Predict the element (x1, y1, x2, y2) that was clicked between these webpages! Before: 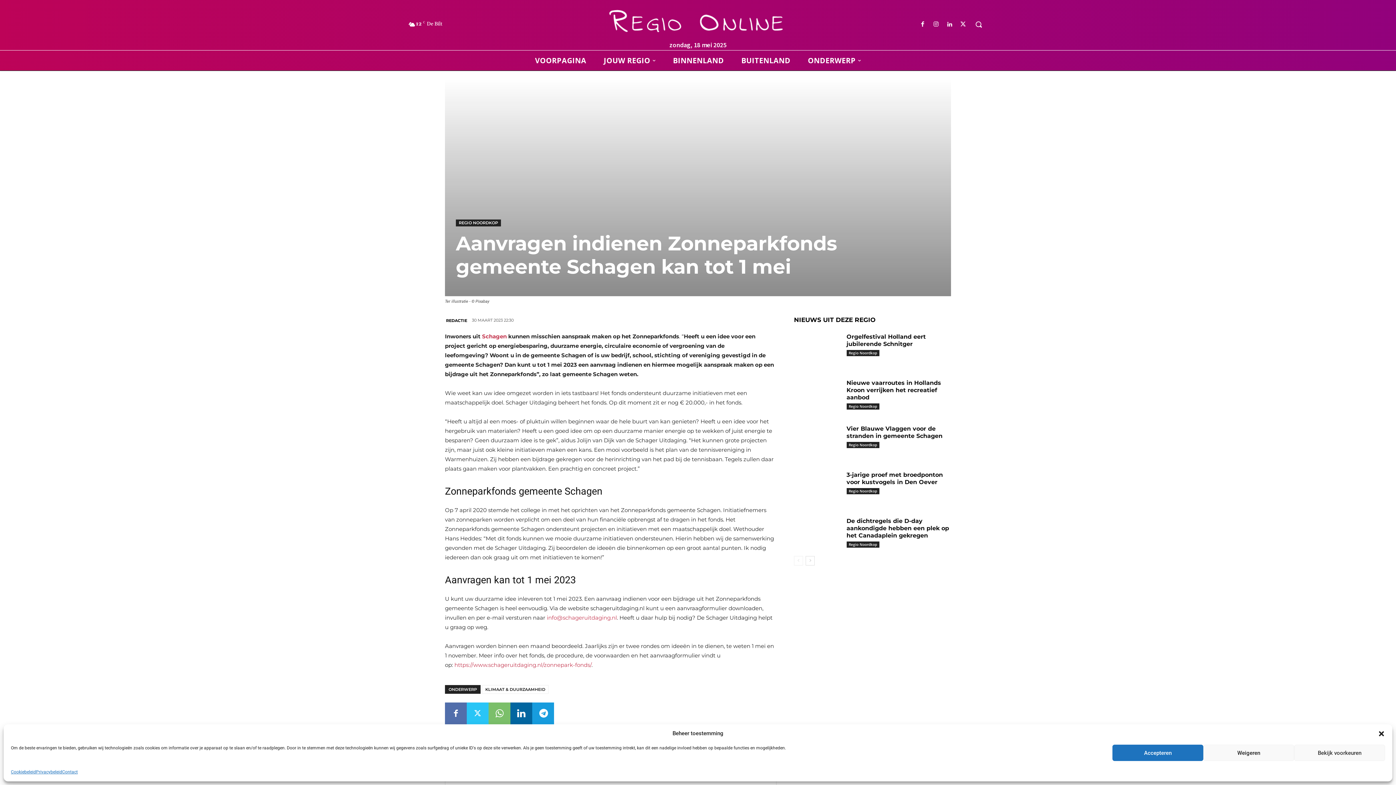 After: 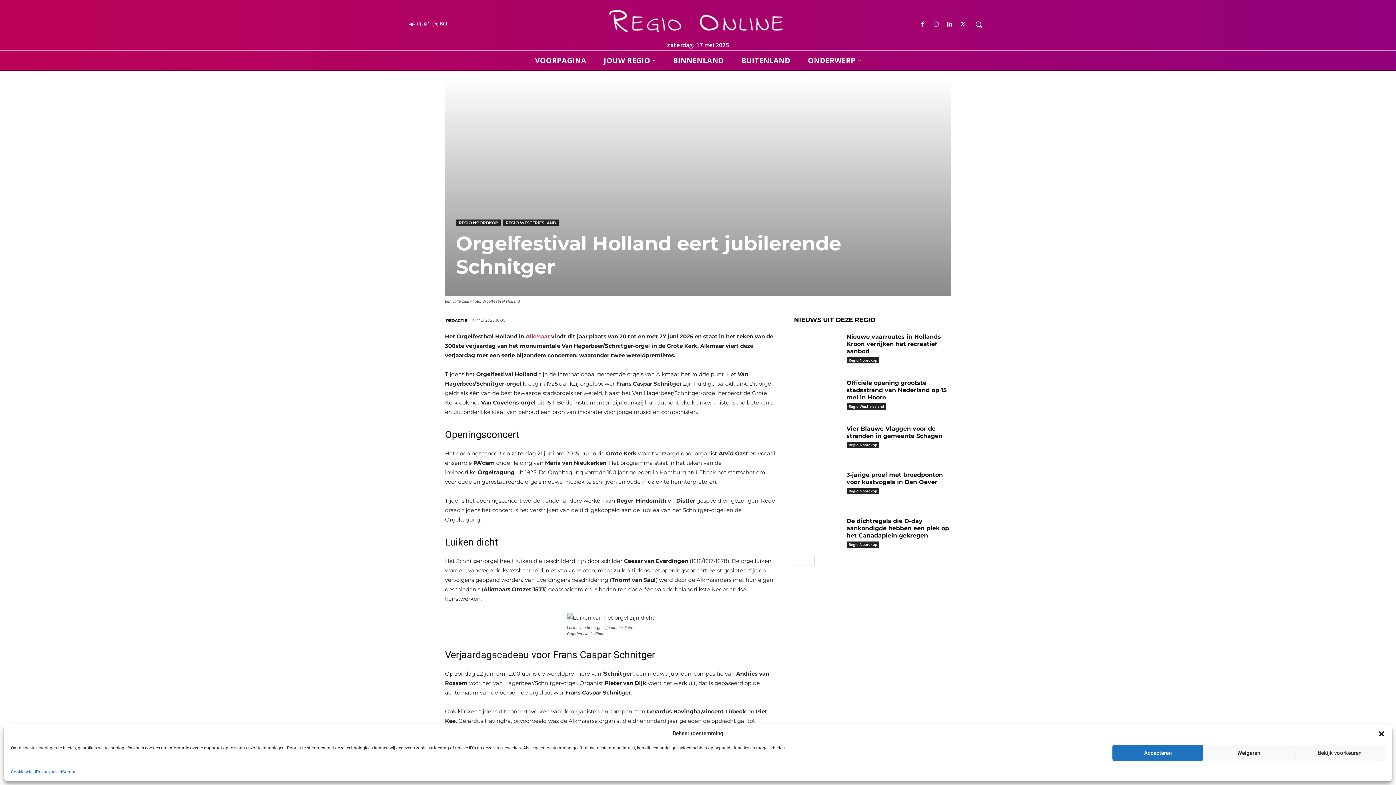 Action: bbox: (794, 331, 841, 364)